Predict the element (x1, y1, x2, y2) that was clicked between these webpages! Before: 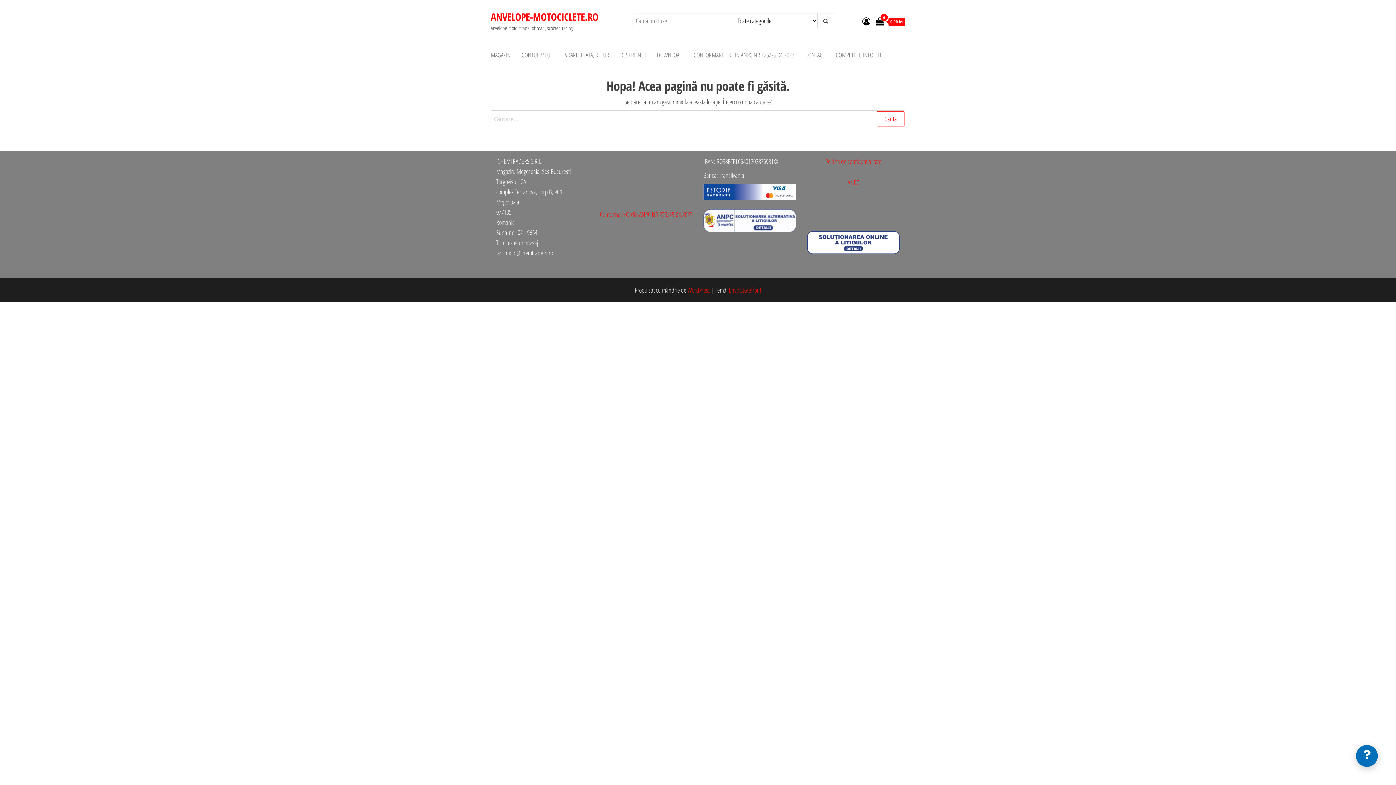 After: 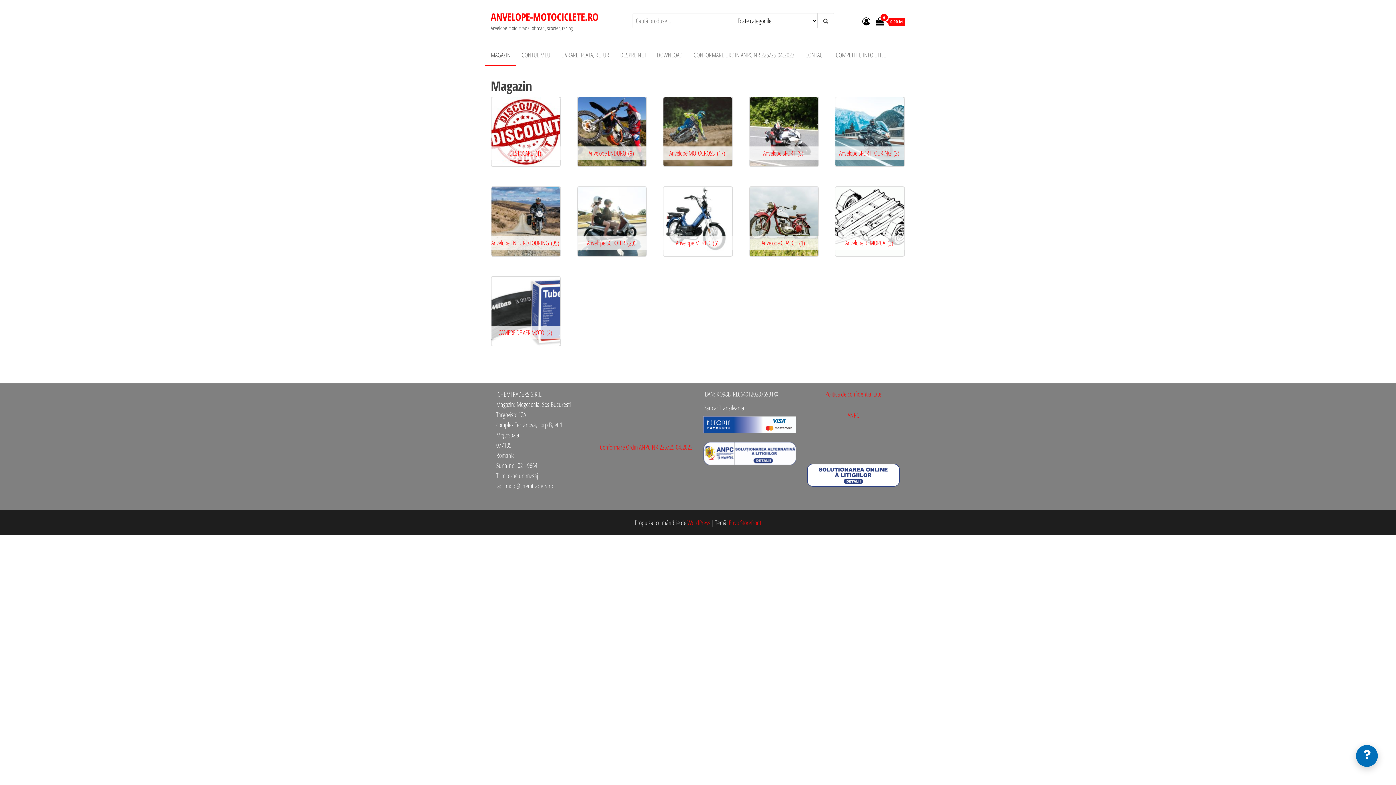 Action: label: MAGAZIN bbox: (485, 44, 516, 65)